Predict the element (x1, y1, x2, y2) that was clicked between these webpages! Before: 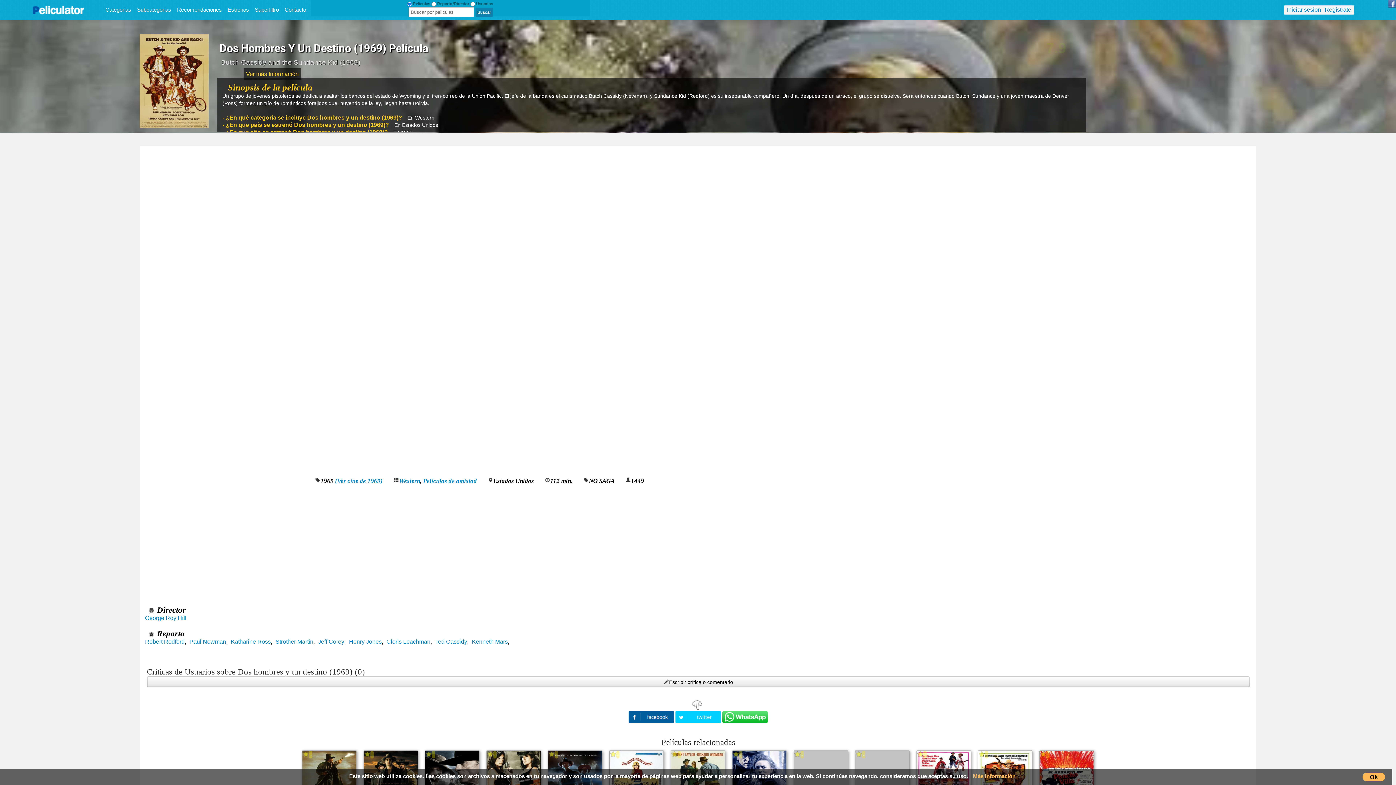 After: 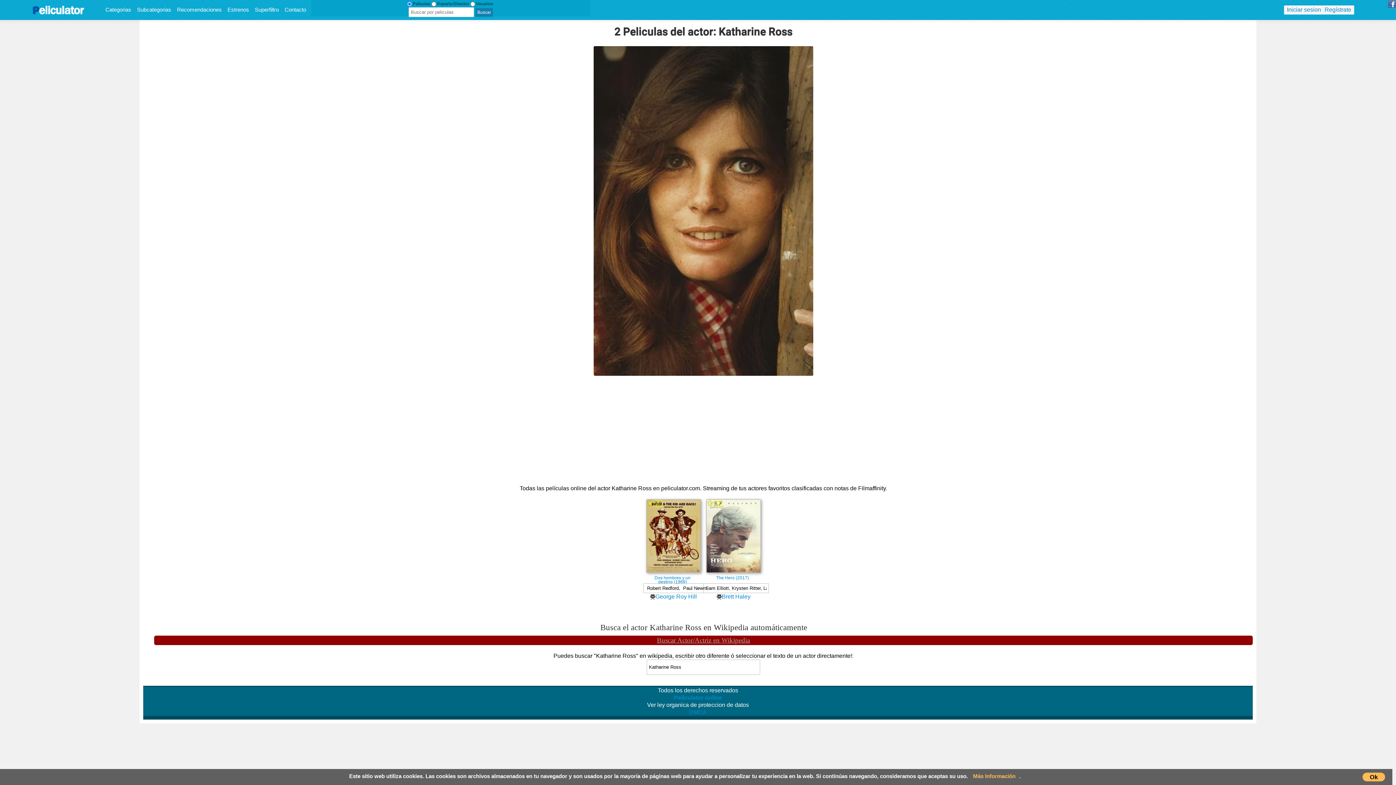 Action: label: Katharine Ross bbox: (229, 638, 270, 645)